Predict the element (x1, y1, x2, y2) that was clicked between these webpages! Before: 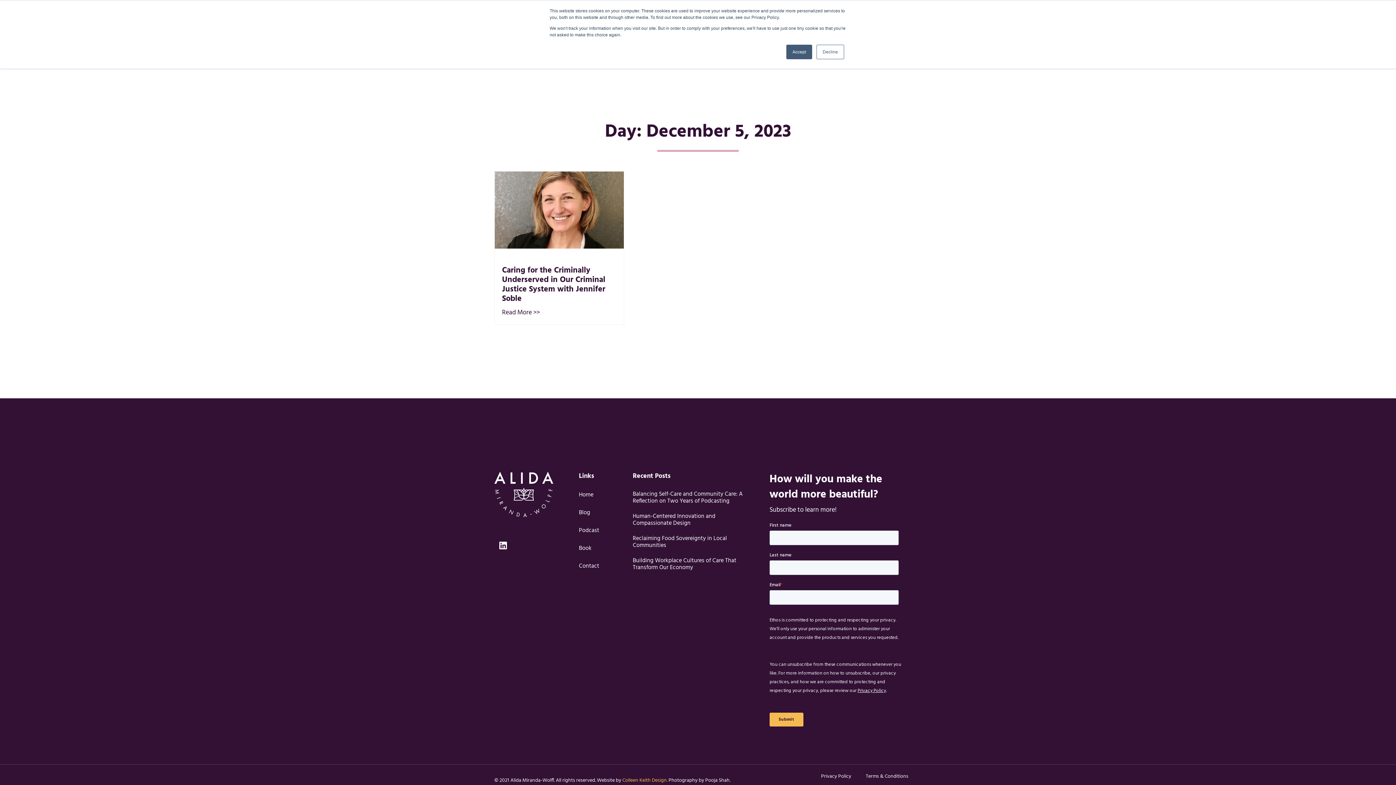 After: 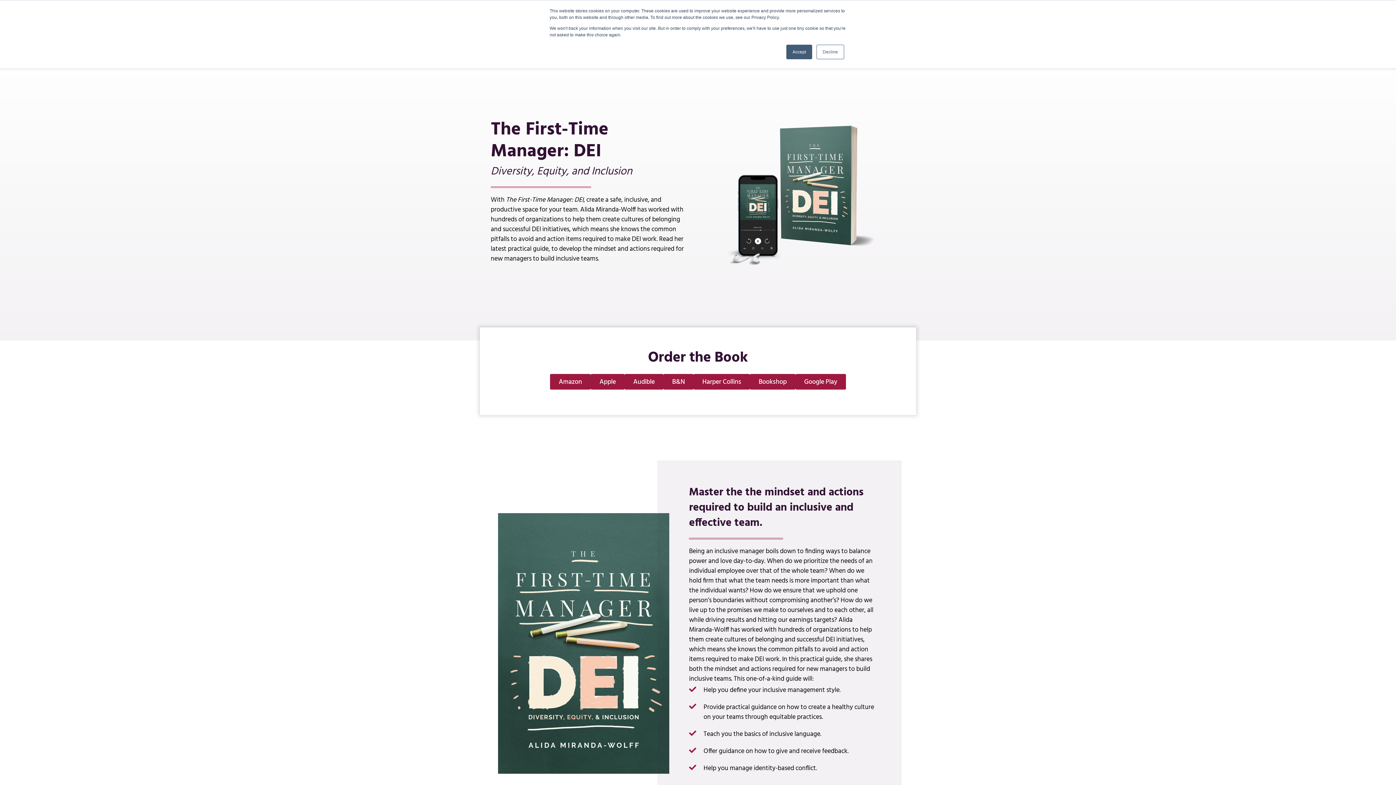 Action: bbox: (579, 540, 607, 557) label: Book